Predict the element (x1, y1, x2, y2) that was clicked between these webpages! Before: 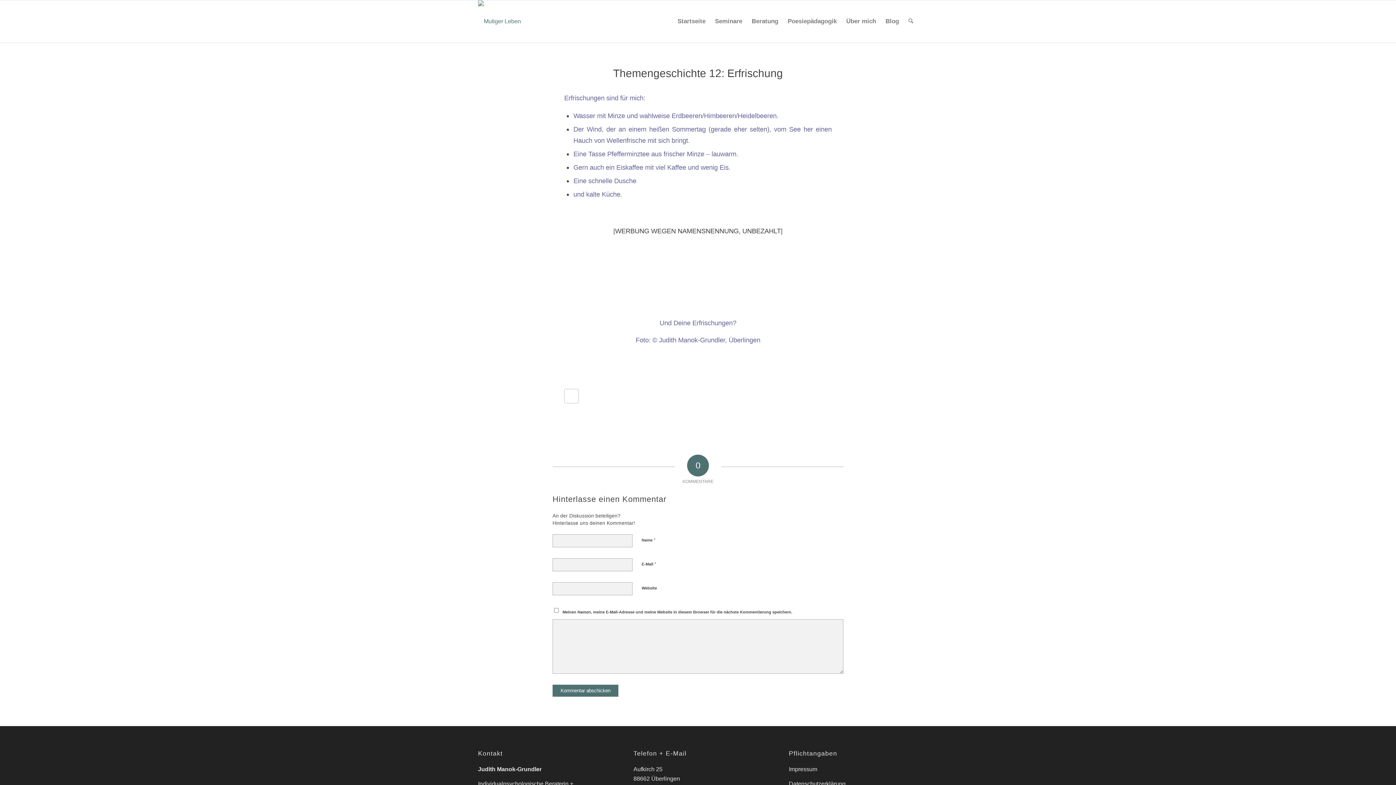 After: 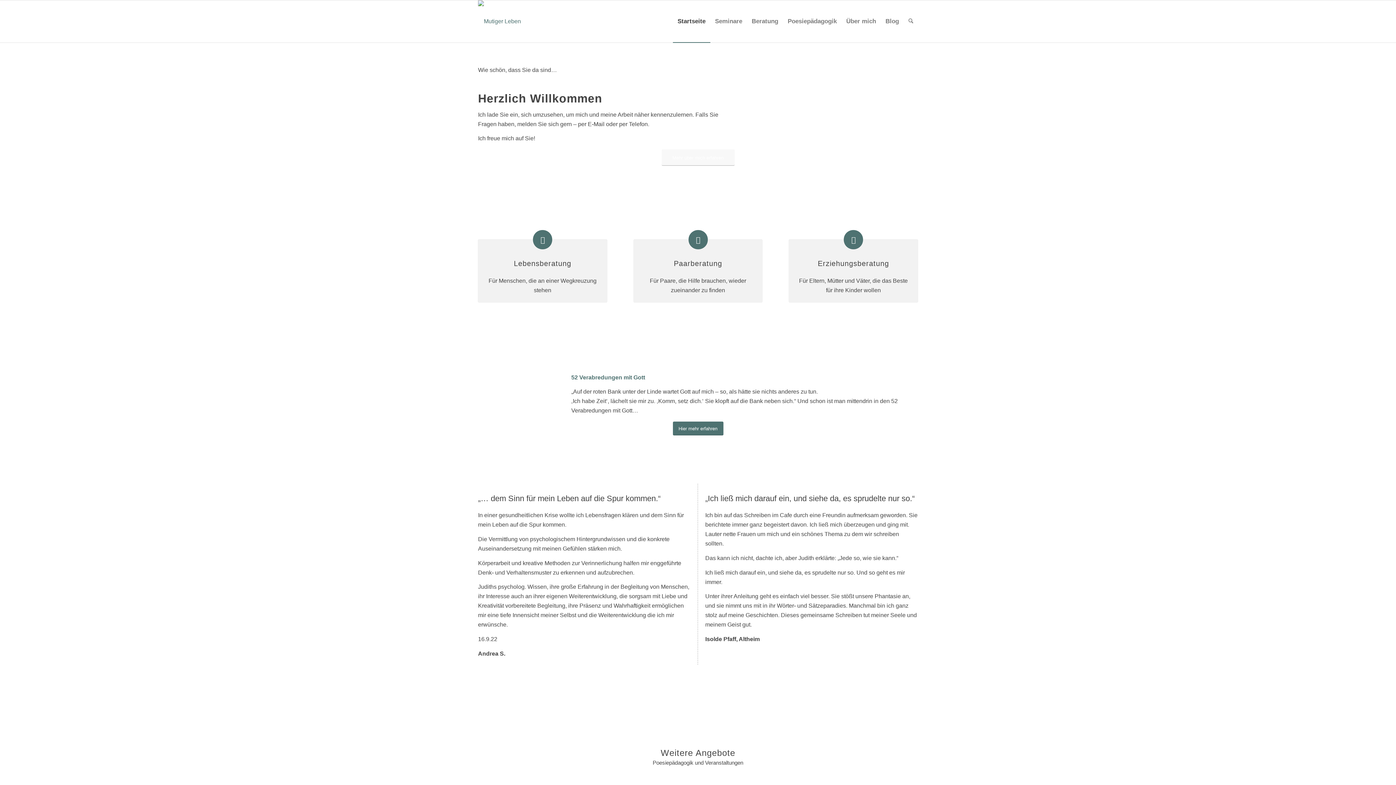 Action: bbox: (478, 0, 521, 42) label: Logo-neu